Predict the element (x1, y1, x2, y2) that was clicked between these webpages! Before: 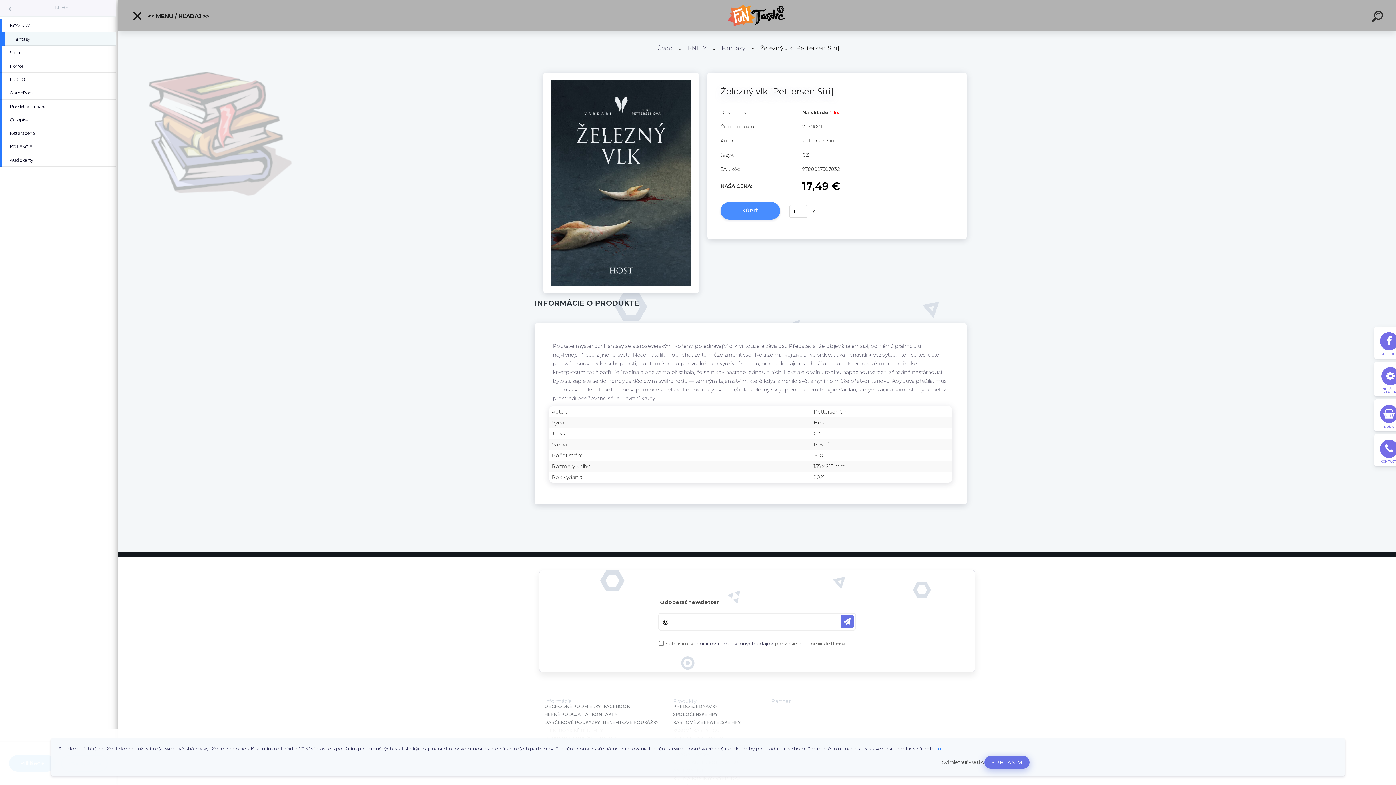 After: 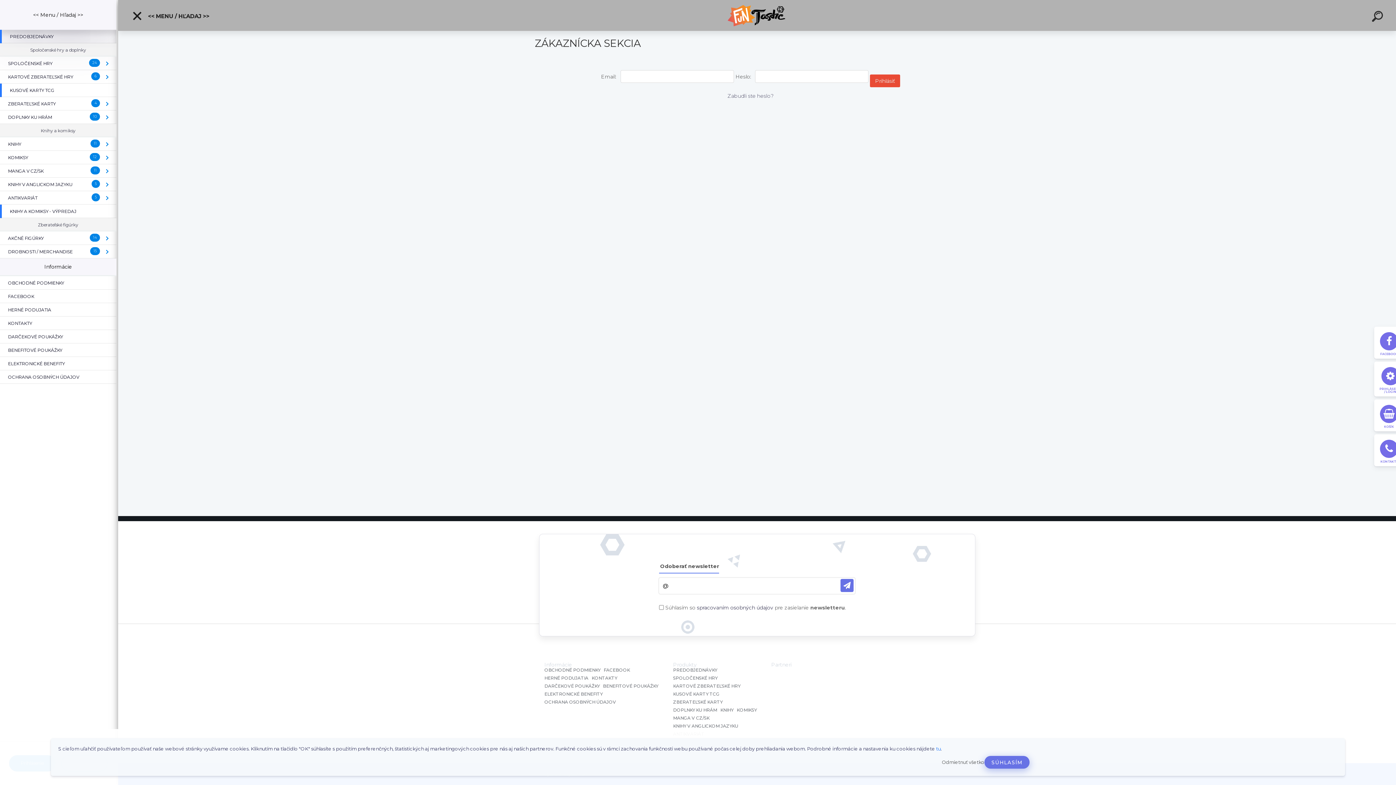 Action: bbox: (1374, 361, 1406, 396) label: PRIHLÁSENIE / LOGIN